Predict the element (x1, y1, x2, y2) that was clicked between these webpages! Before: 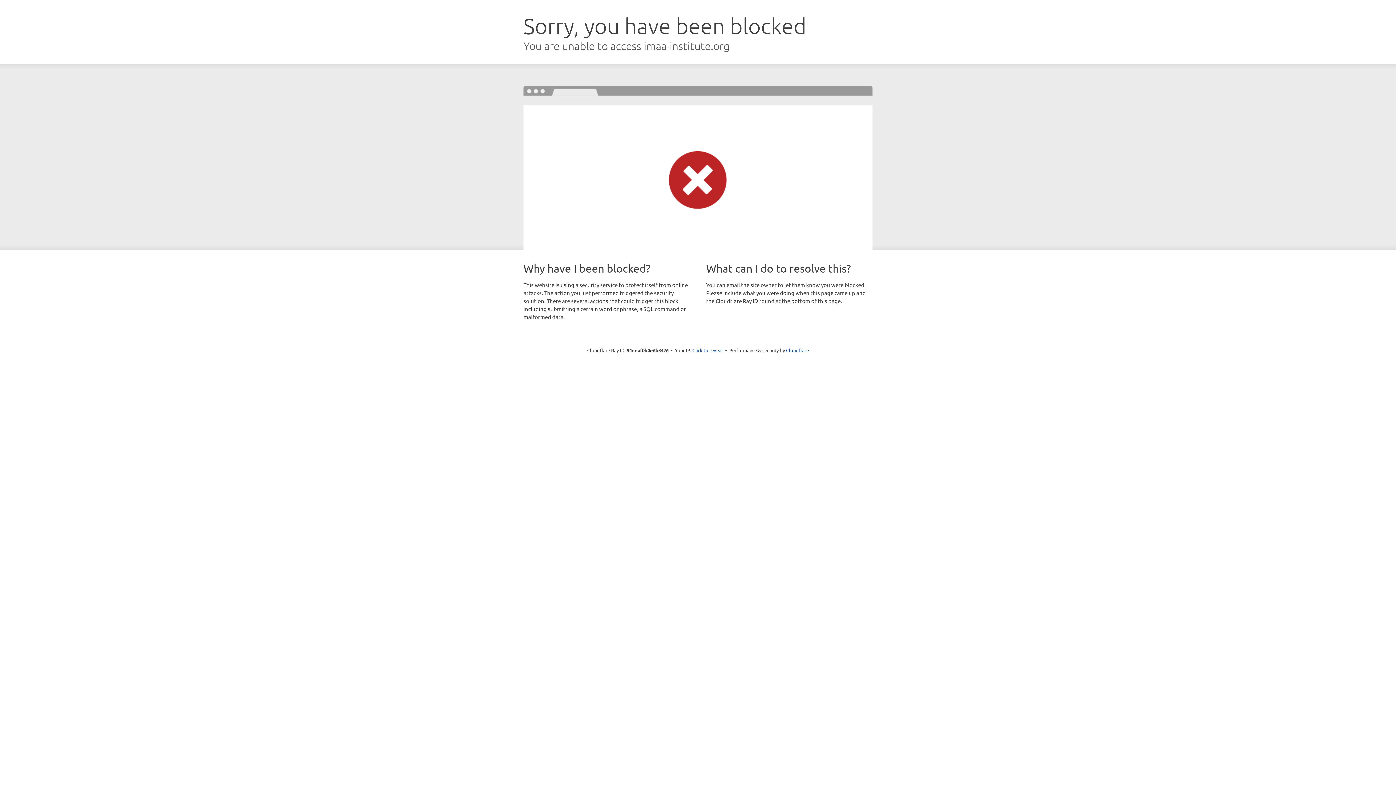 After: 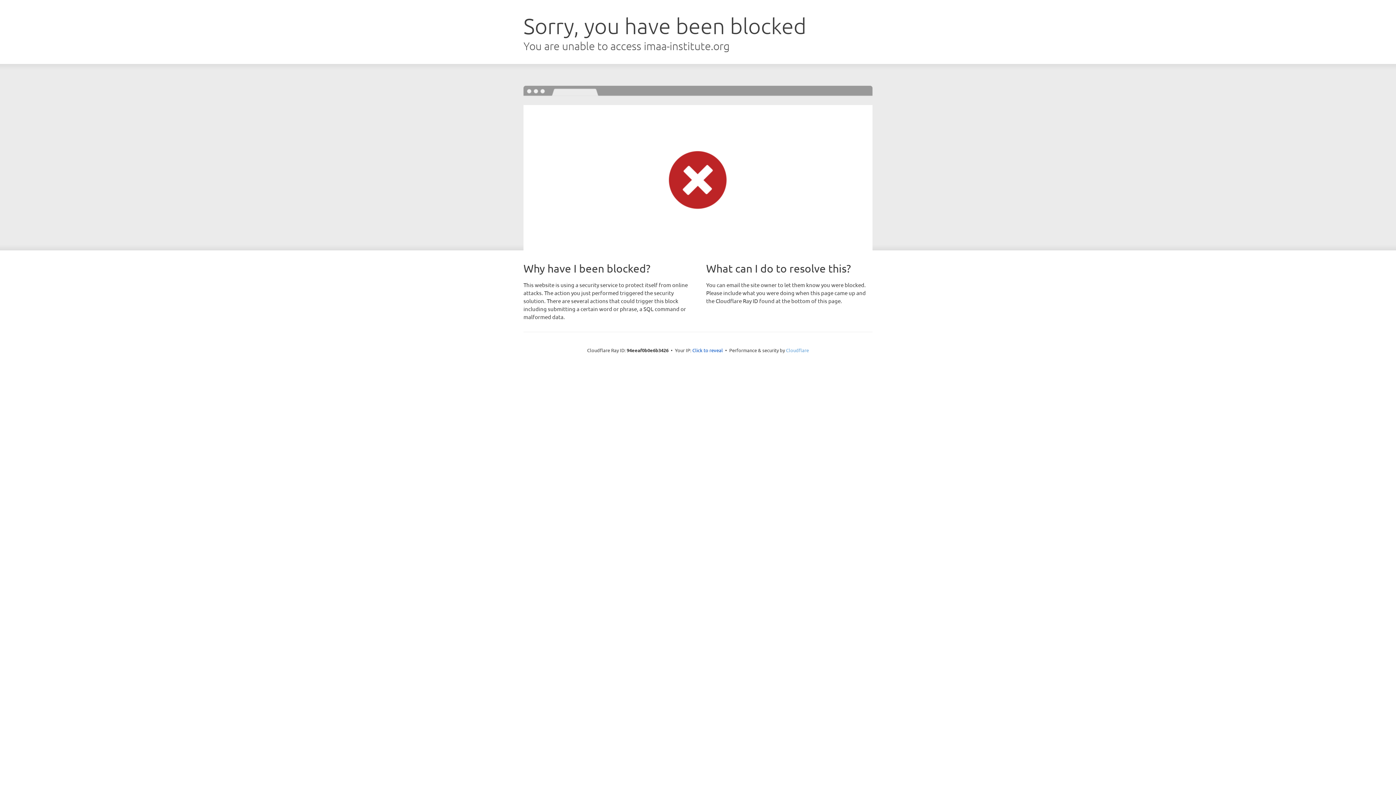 Action: label: Cloudflare bbox: (786, 347, 809, 353)